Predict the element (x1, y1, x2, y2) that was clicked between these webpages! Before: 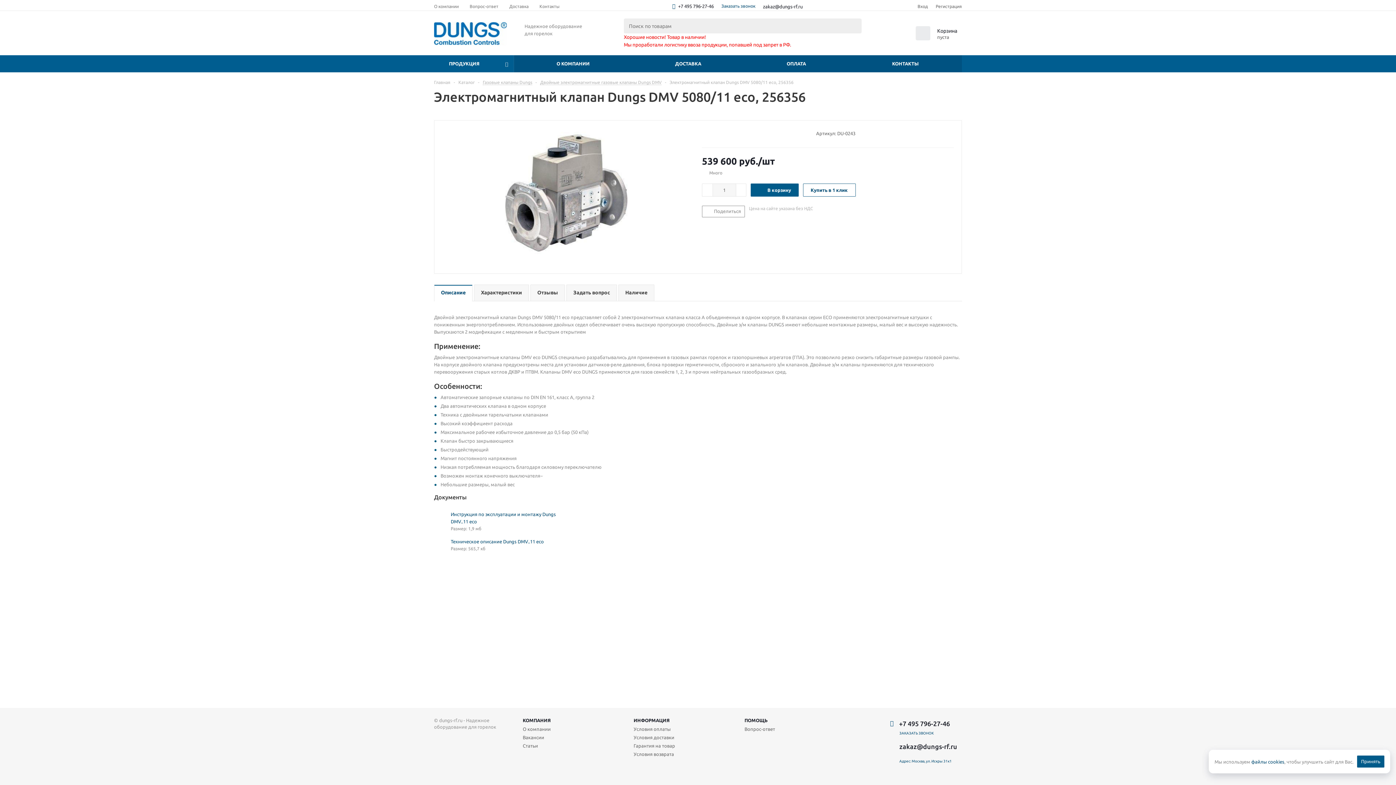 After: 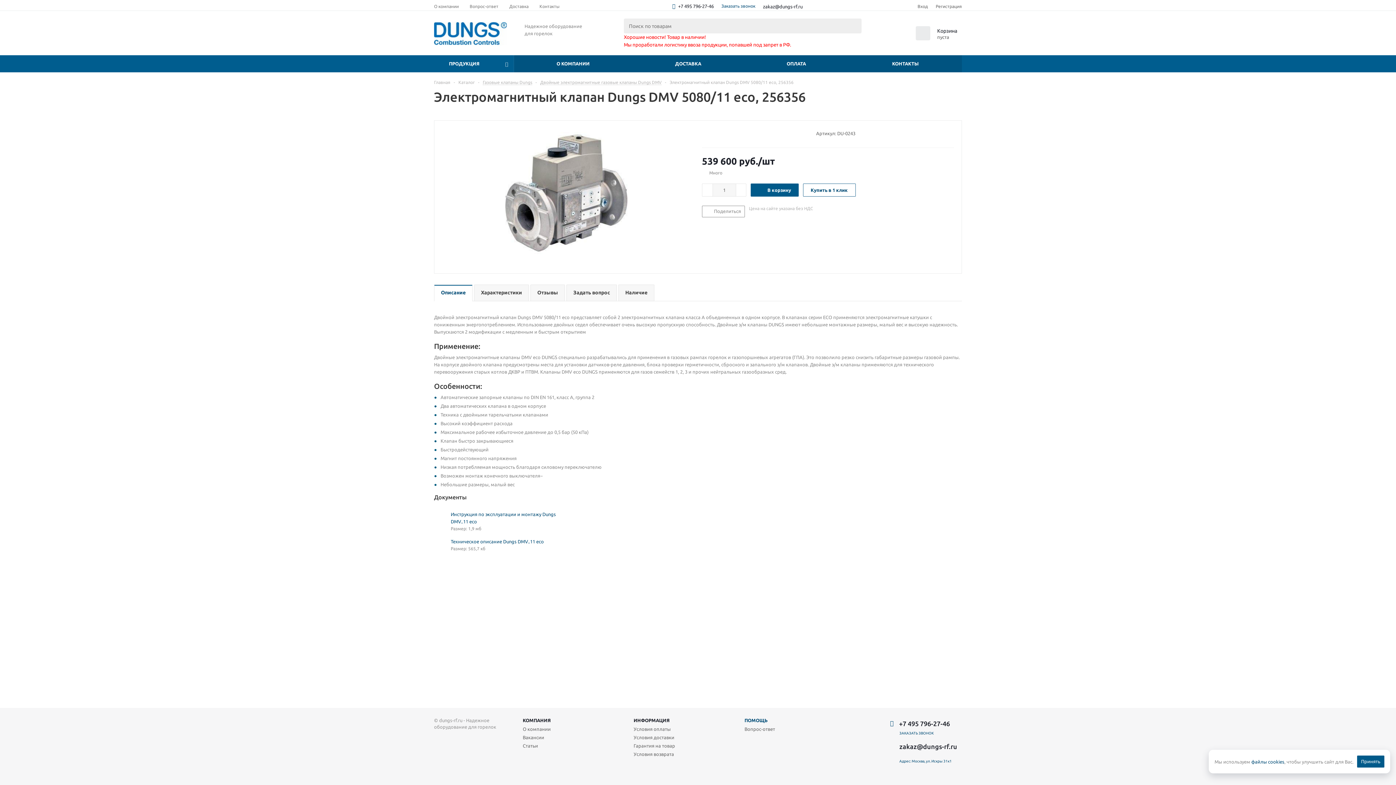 Action: bbox: (744, 717, 767, 724) label: ПОМОЩЬ